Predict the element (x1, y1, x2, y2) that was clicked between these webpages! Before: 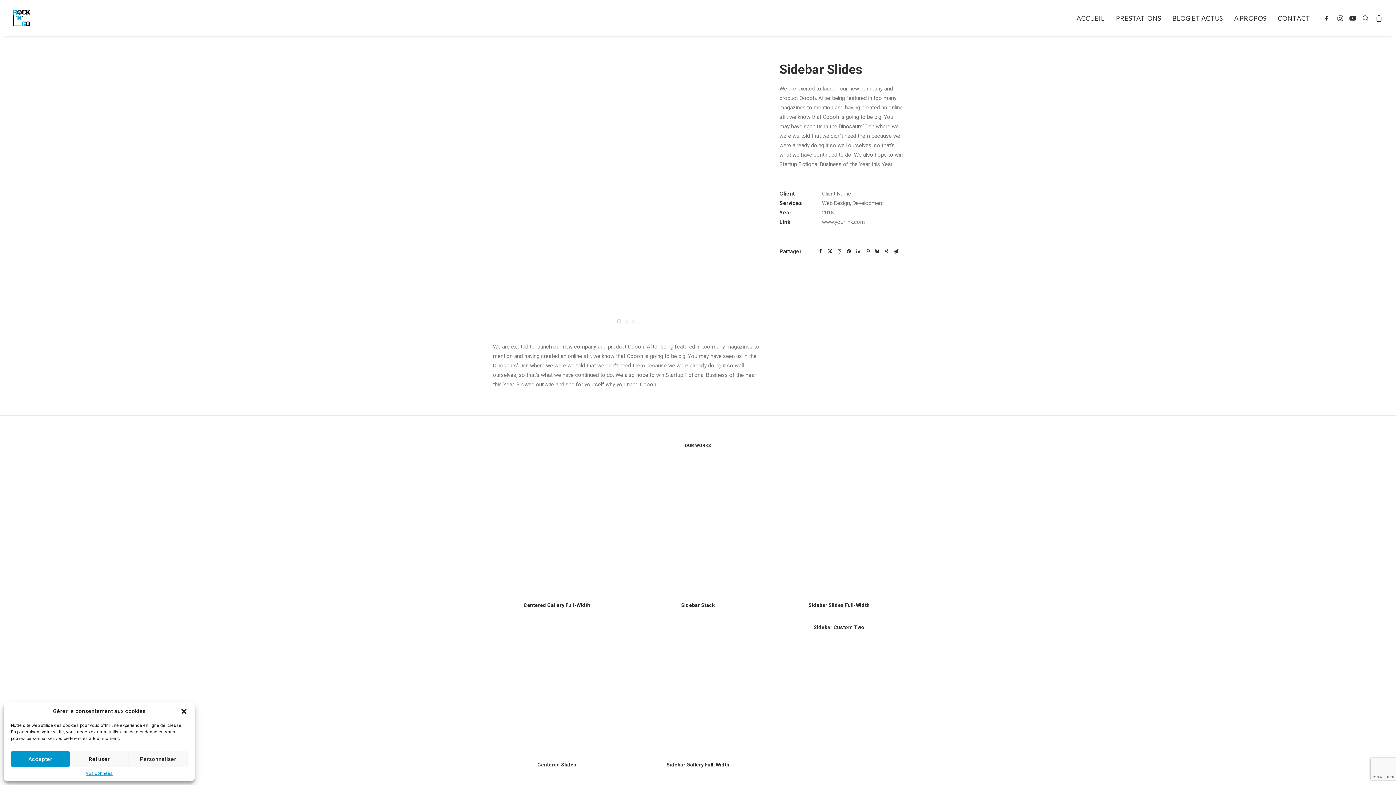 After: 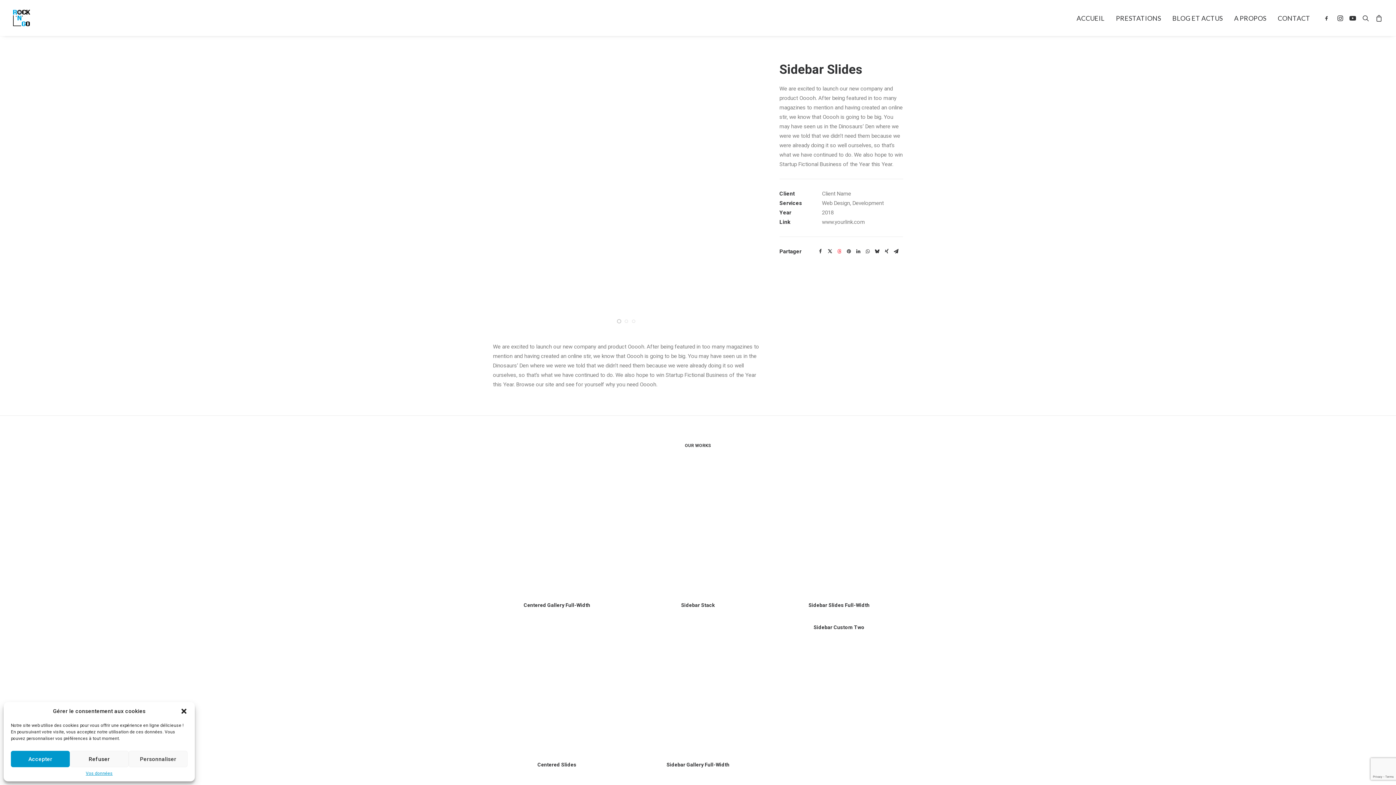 Action: bbox: (835, 248, 844, 255) label: Share on threads